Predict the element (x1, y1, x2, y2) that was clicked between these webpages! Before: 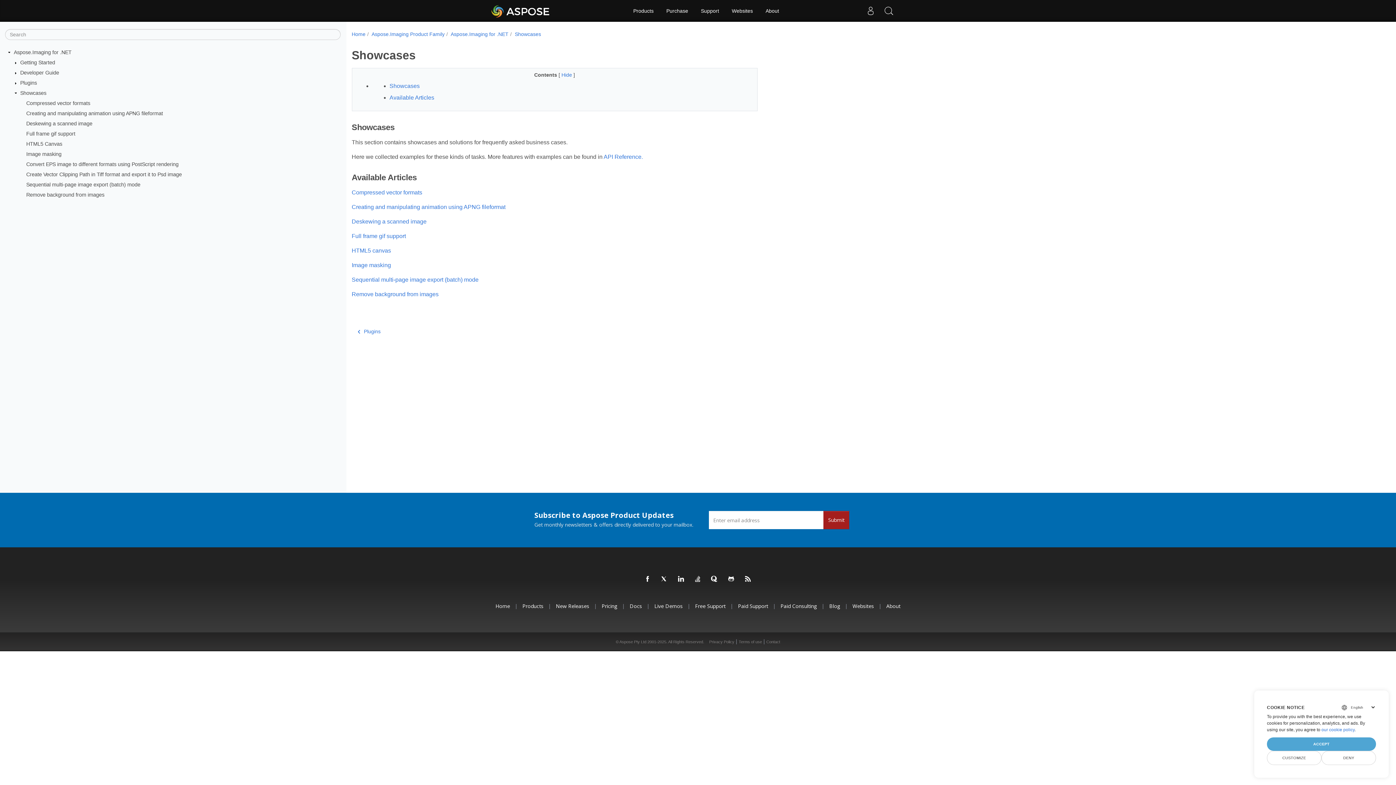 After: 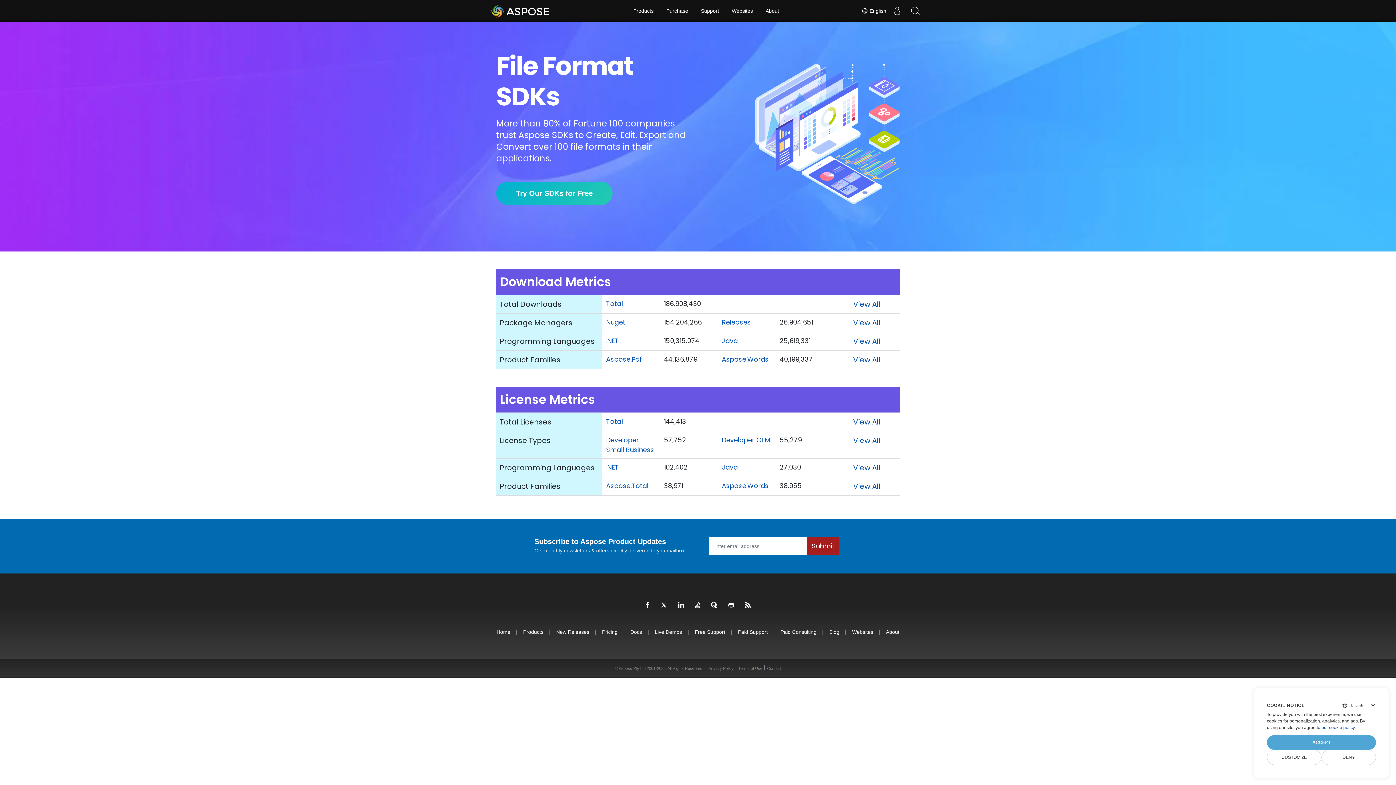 Action: label: Aspose bbox: (490, 1, 550, 20)